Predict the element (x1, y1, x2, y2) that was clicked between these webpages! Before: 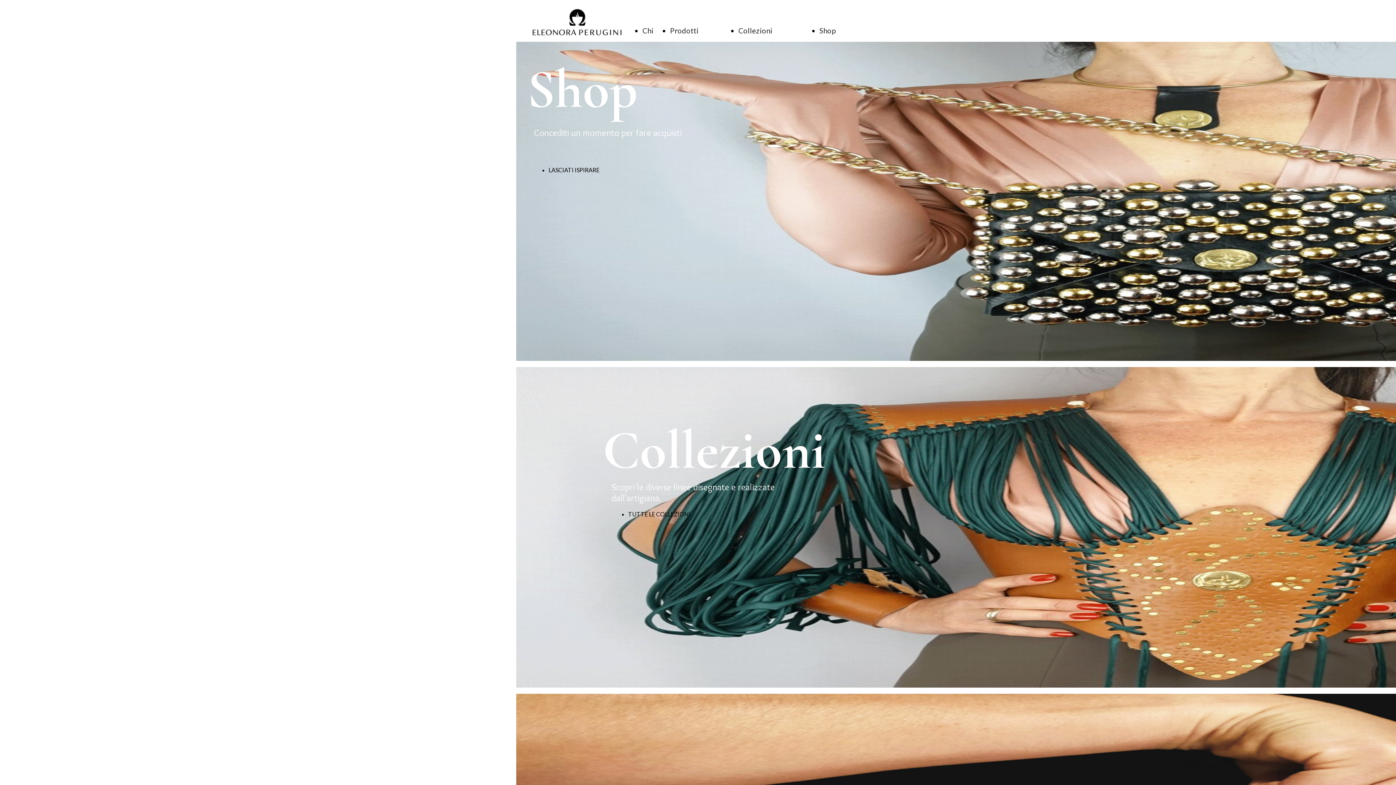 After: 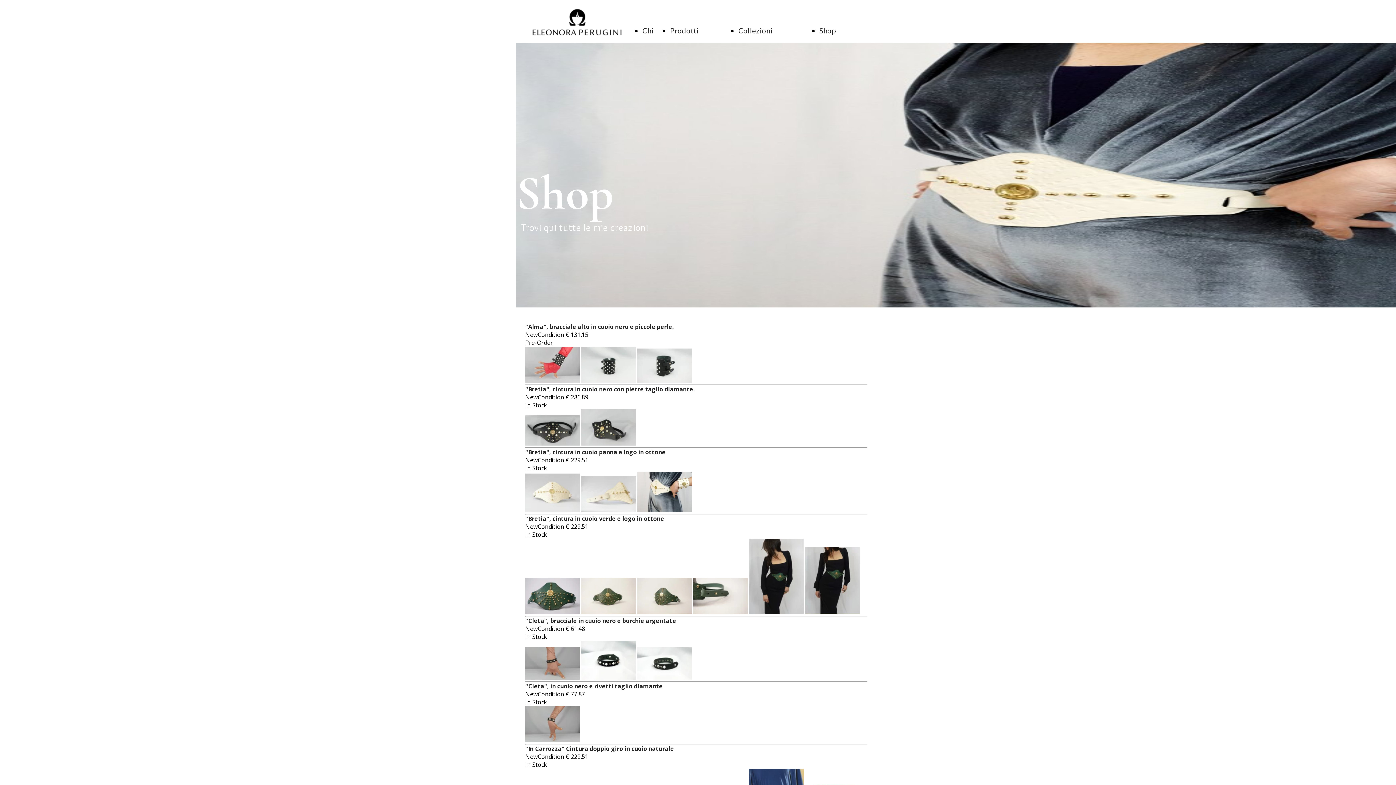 Action: label: Shop bbox: (527, 100, 637, 108)